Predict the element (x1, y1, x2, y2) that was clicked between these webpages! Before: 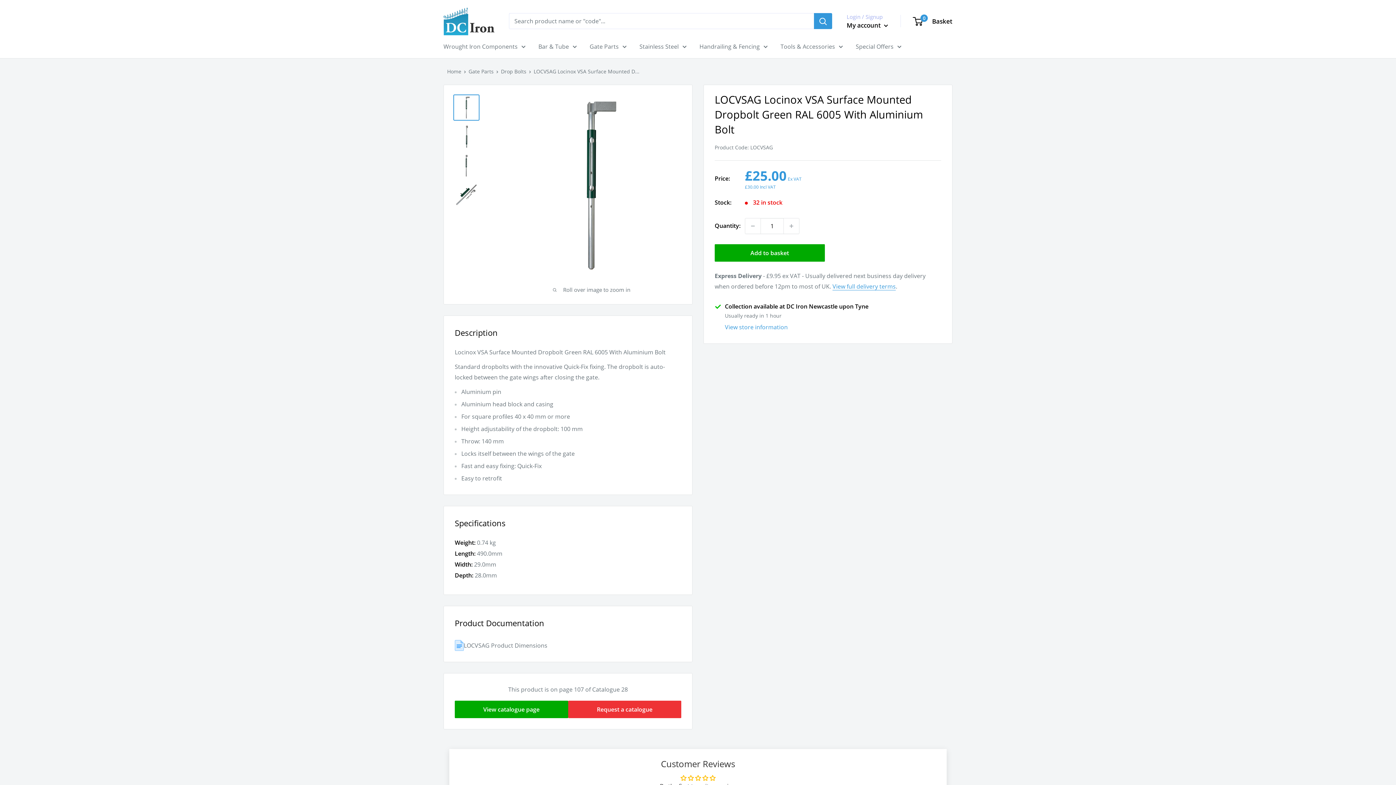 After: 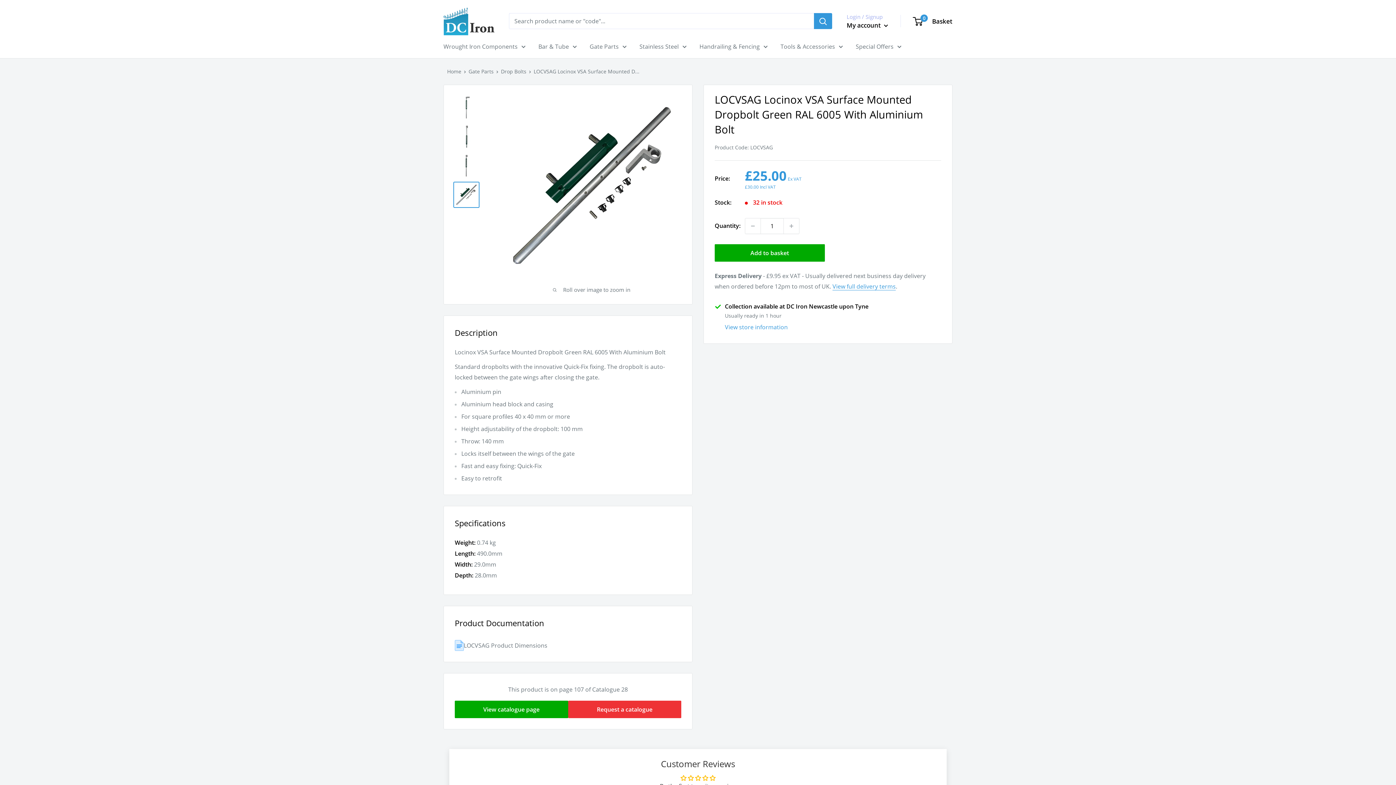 Action: bbox: (453, 181, 479, 207)